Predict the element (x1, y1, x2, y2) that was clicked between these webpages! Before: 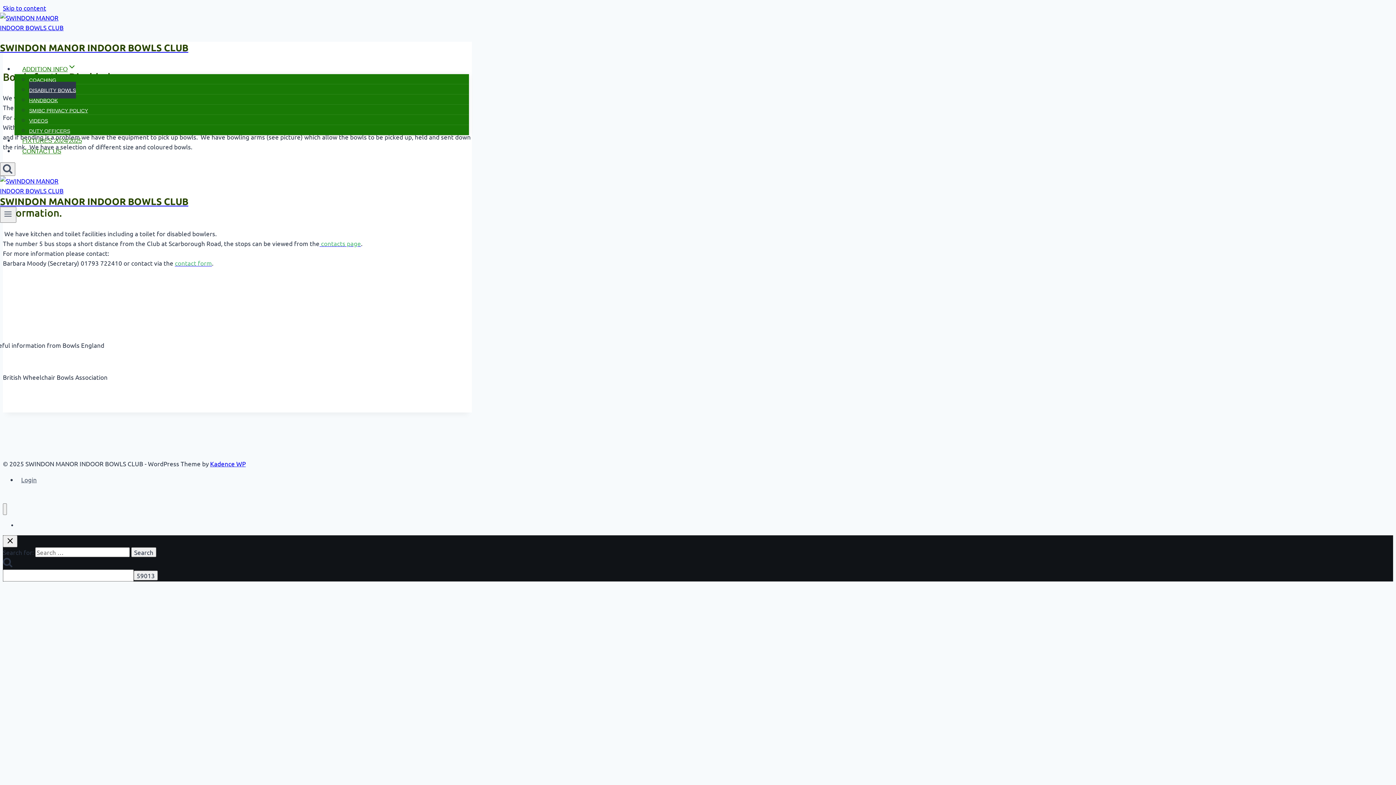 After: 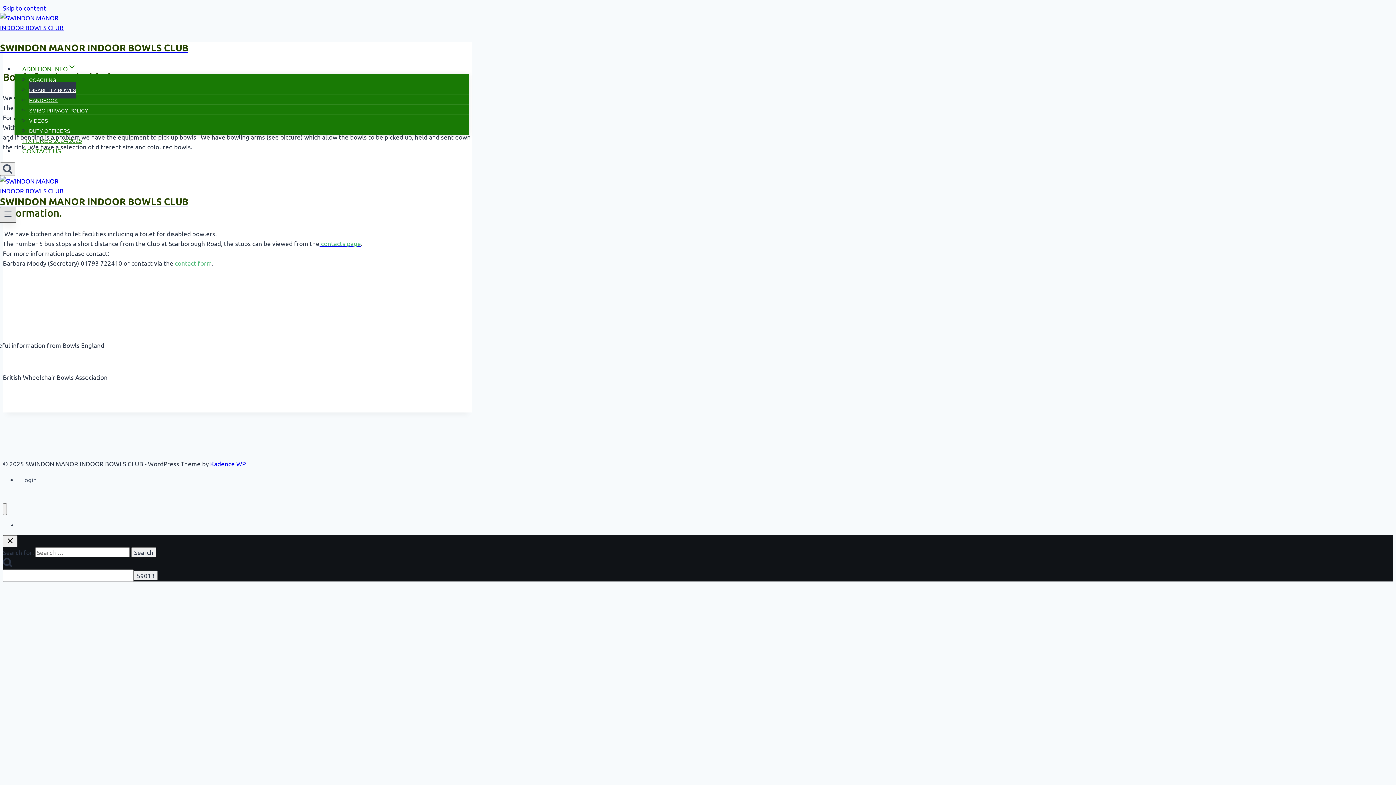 Action: bbox: (0, 206, 16, 222) label: Open menu